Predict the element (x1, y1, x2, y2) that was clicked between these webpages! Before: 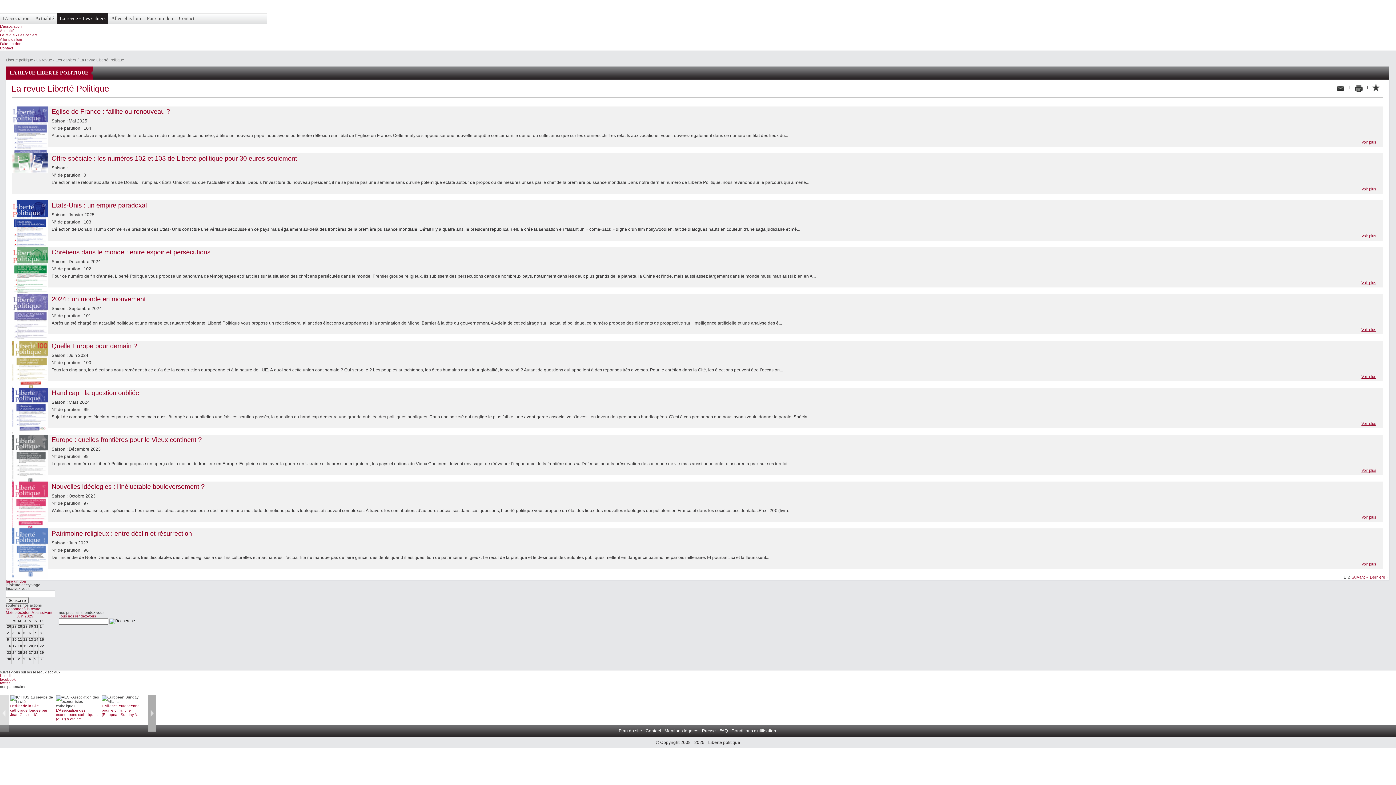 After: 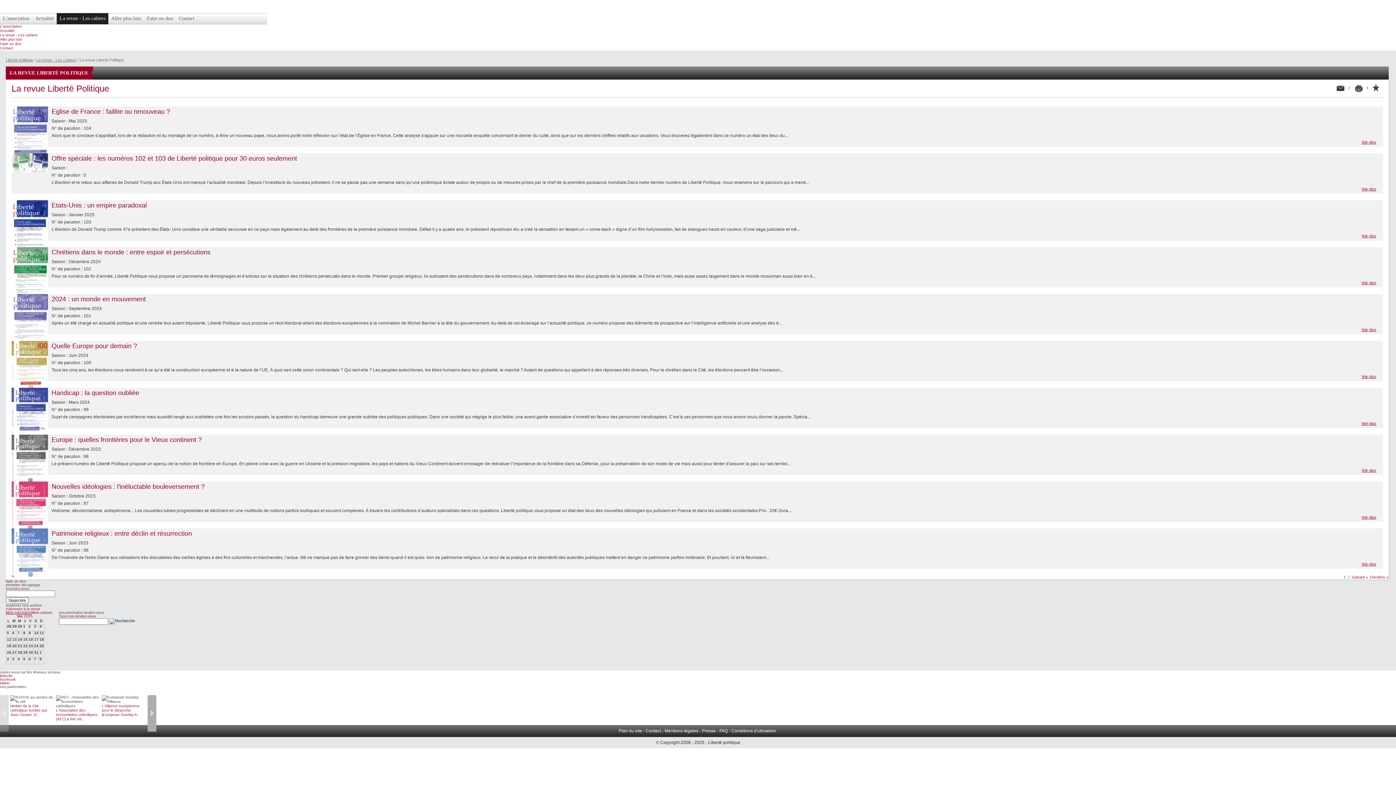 Action: bbox: (5, 610, 31, 614) label: Mois précédent